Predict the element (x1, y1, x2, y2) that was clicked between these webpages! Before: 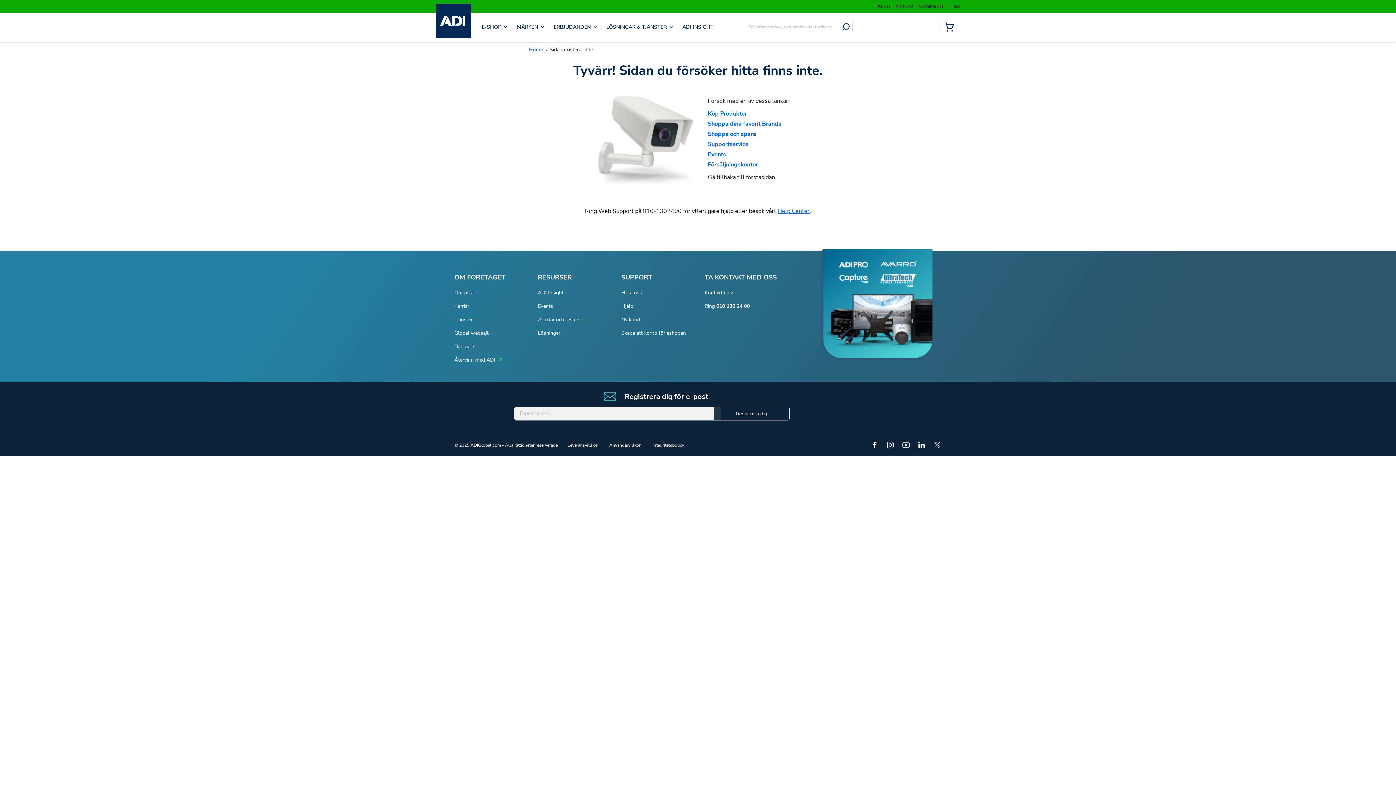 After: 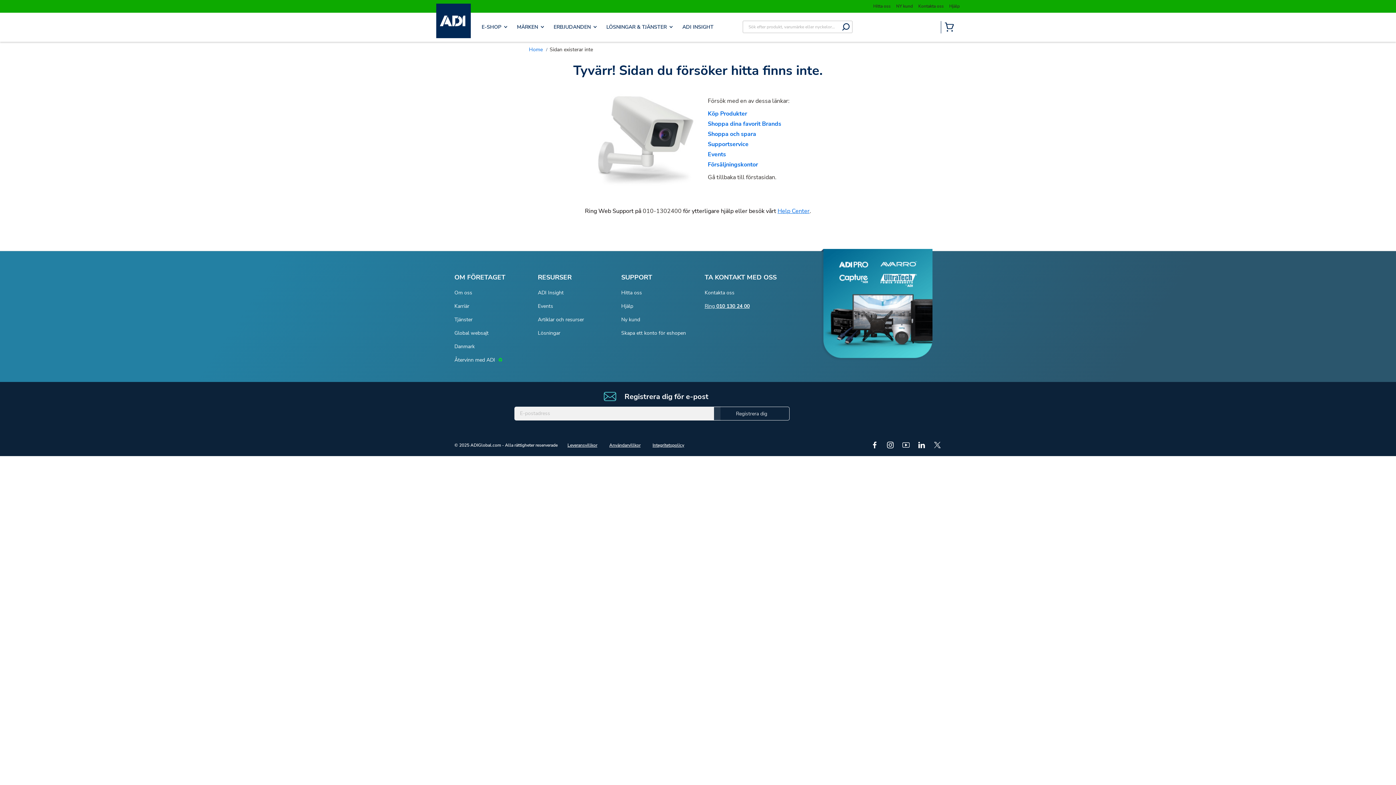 Action: label: Ring 010 130 24 00 bbox: (704, 302, 749, 309)